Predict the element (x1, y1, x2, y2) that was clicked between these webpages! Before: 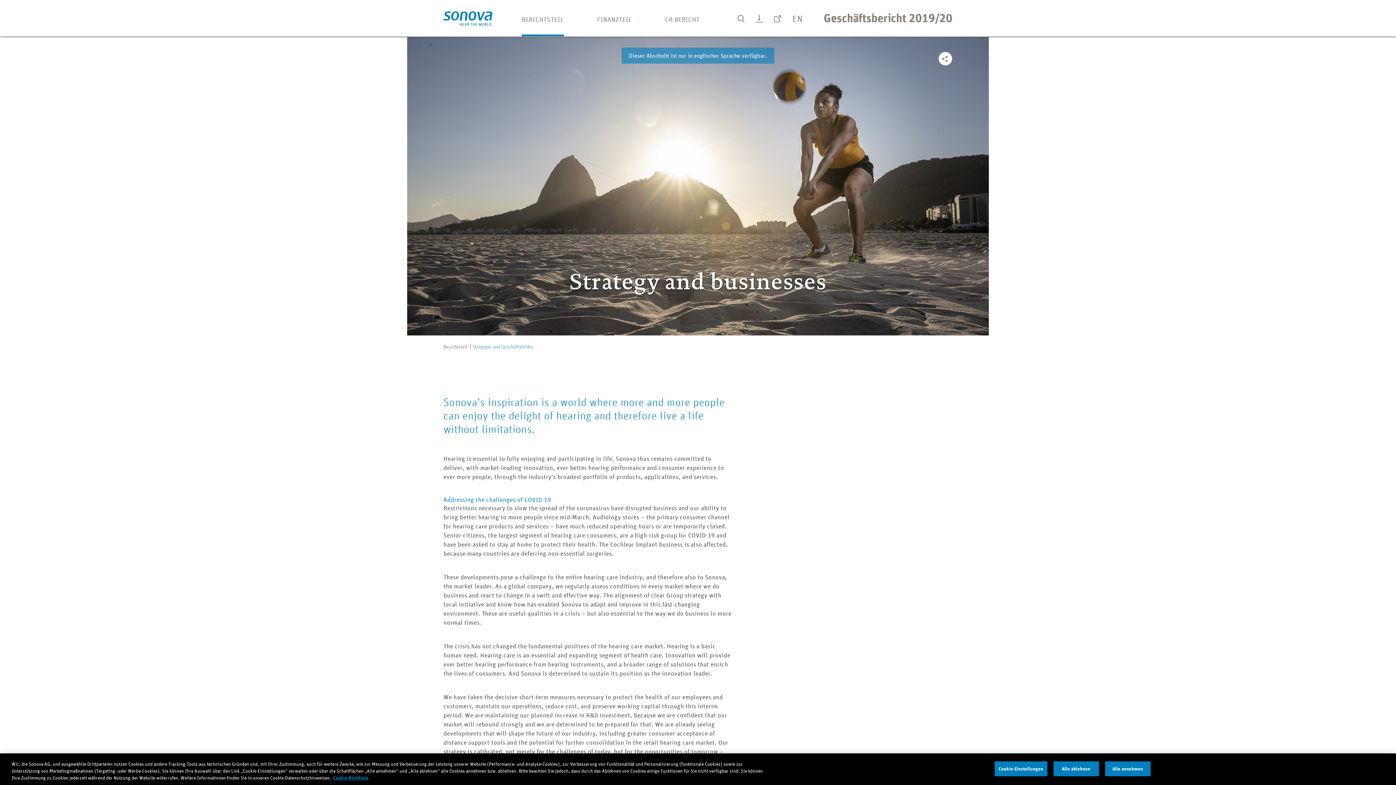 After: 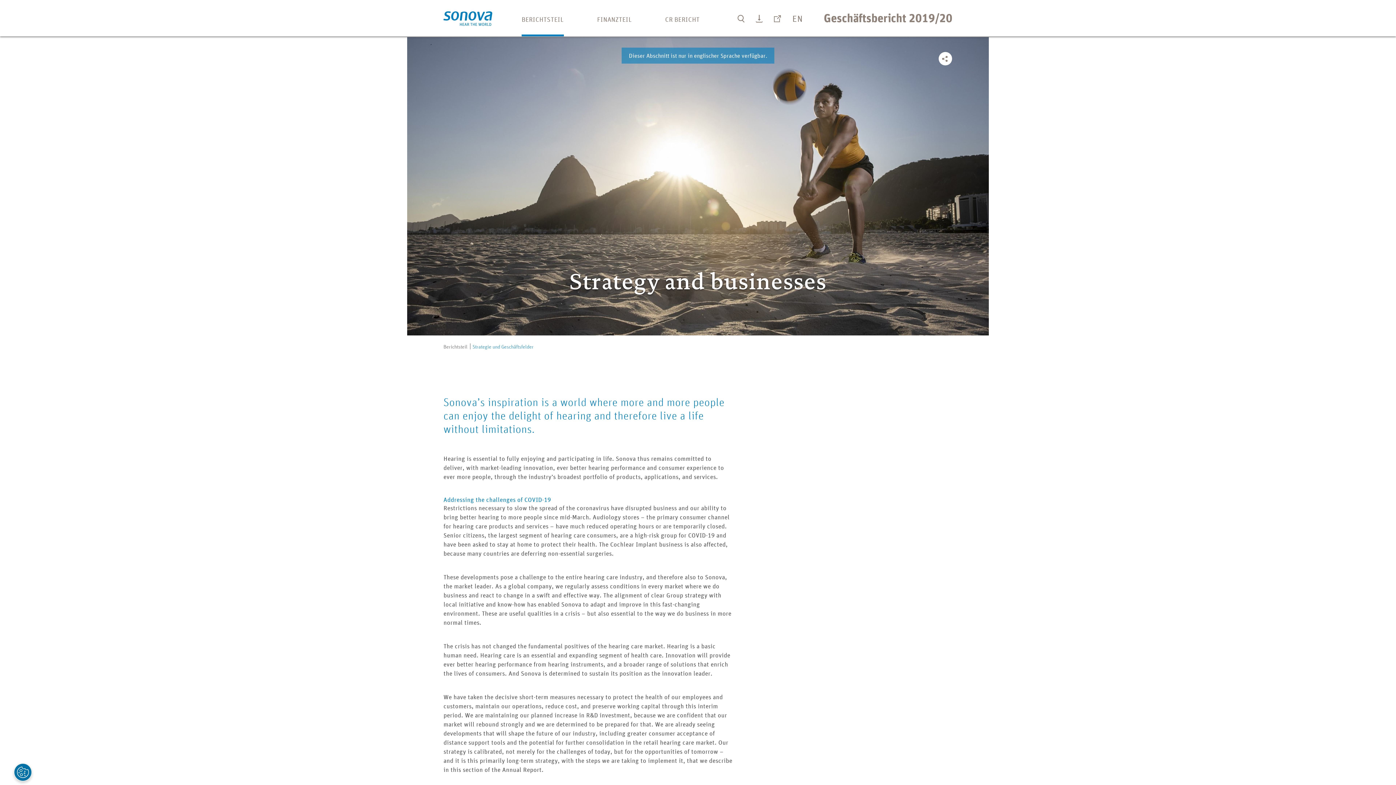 Action: bbox: (1053, 761, 1099, 776) label: Alle ablehnen